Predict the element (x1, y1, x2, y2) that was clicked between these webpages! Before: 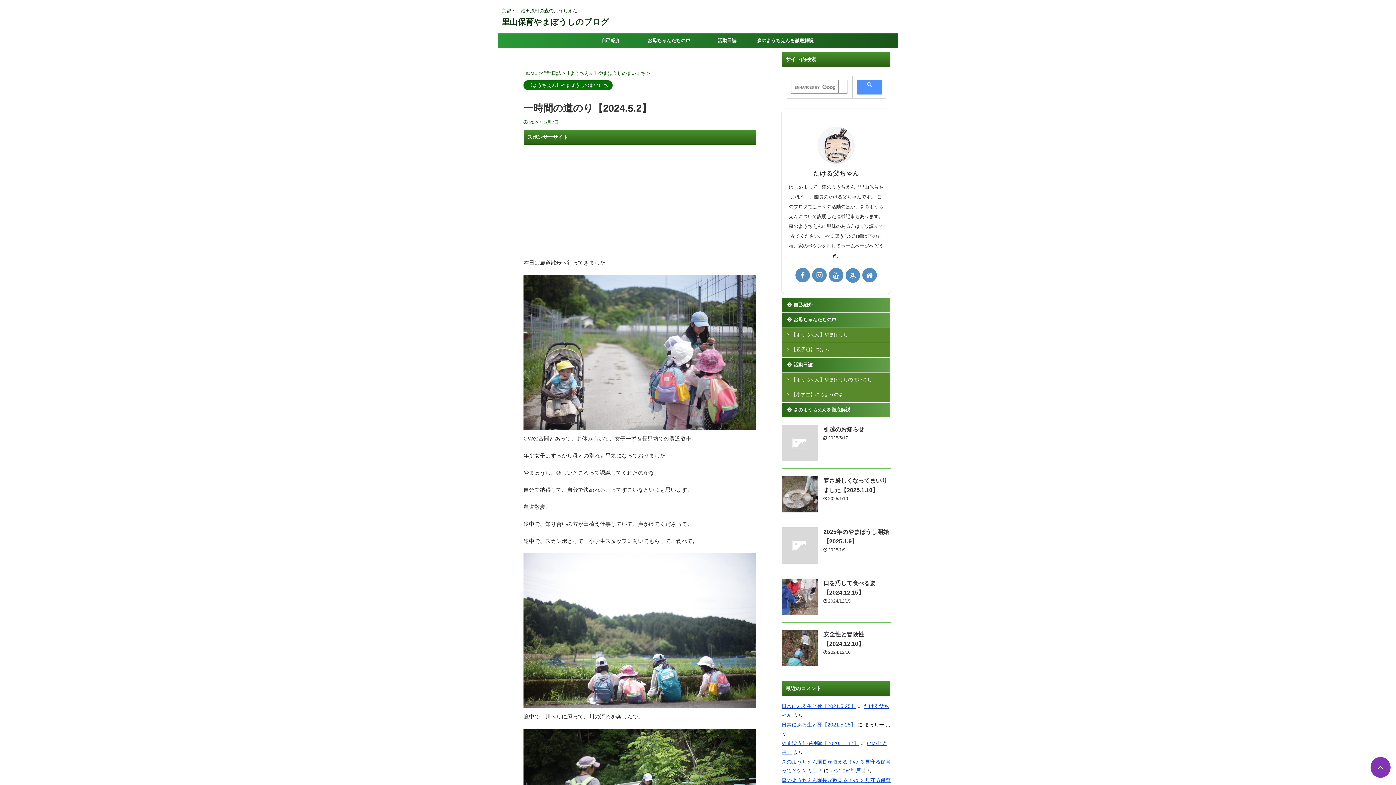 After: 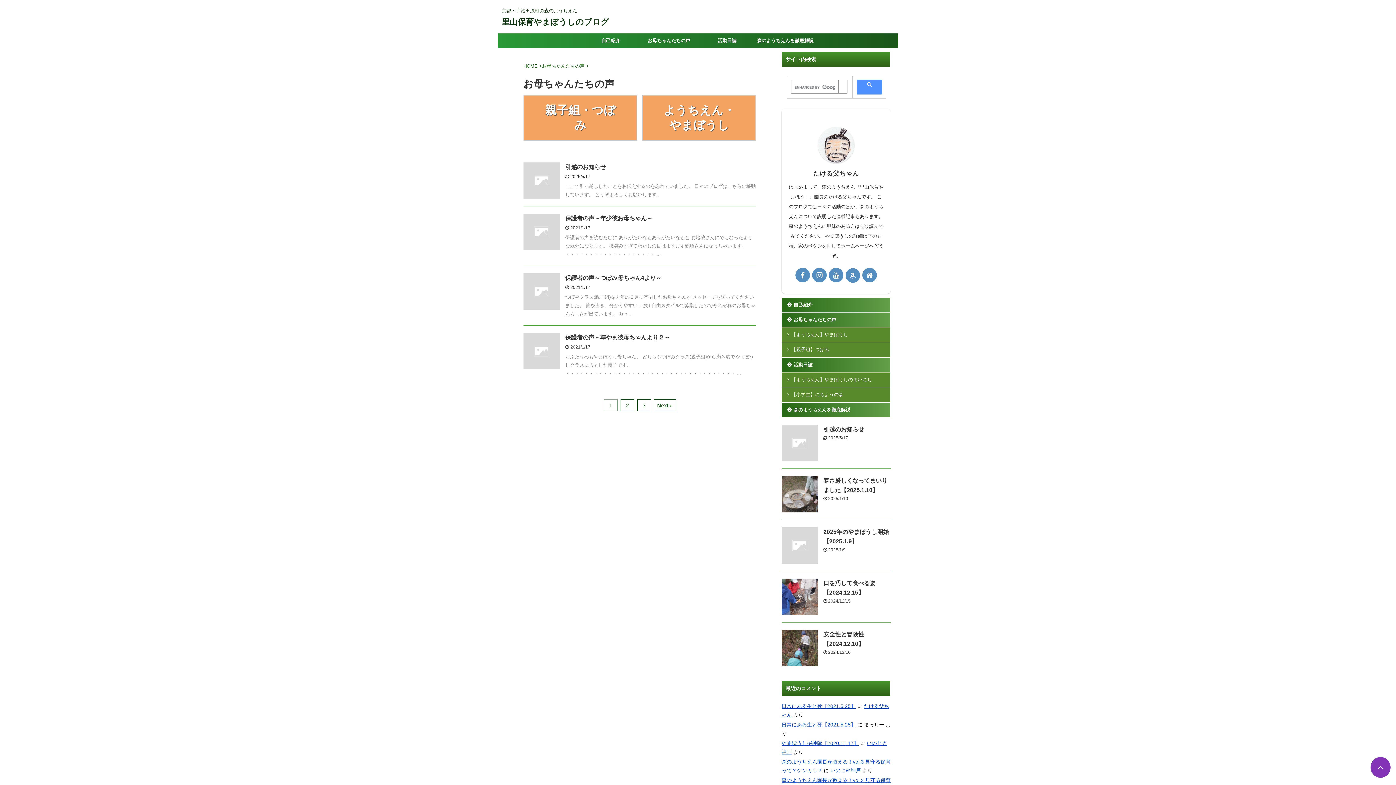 Action: label: お母ちゃんたちの声 bbox: (640, 33, 698, 48)